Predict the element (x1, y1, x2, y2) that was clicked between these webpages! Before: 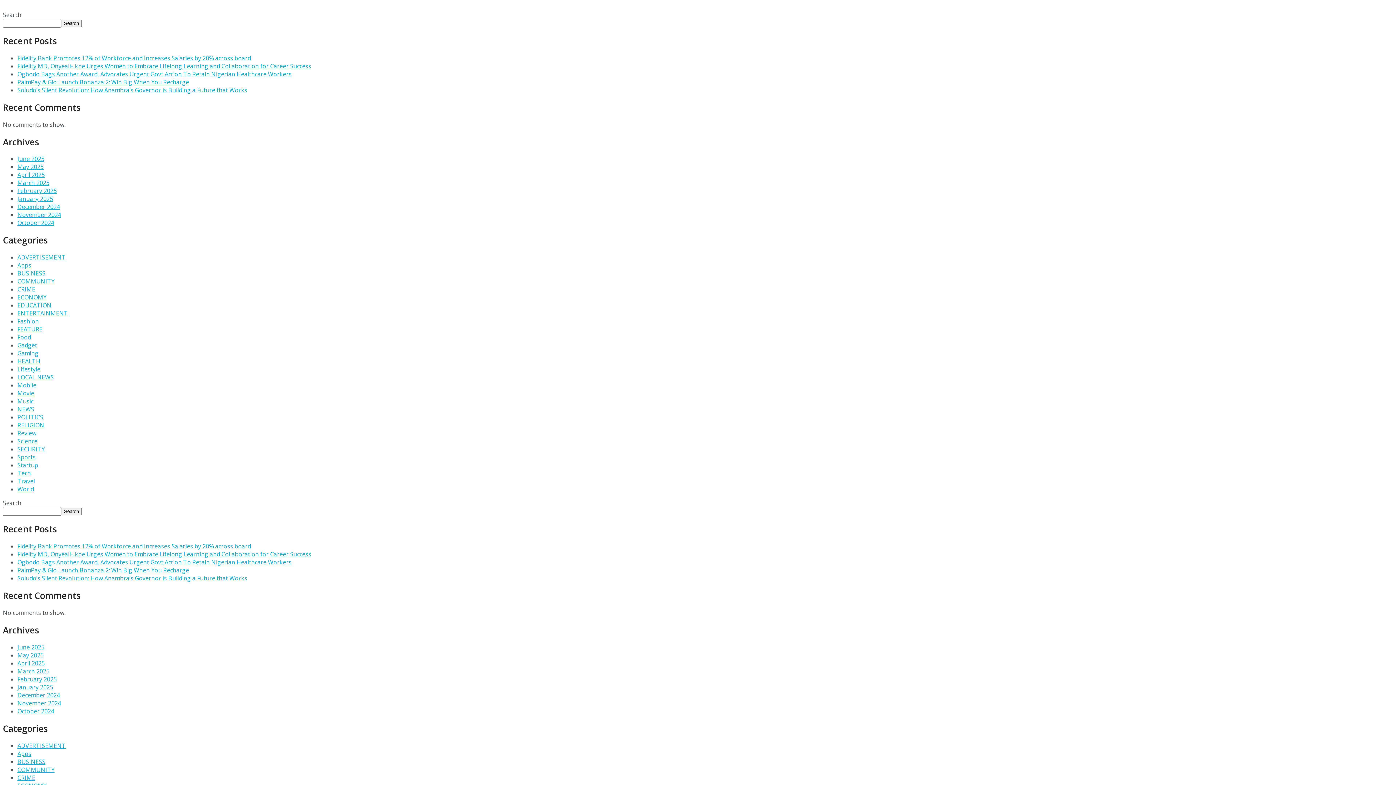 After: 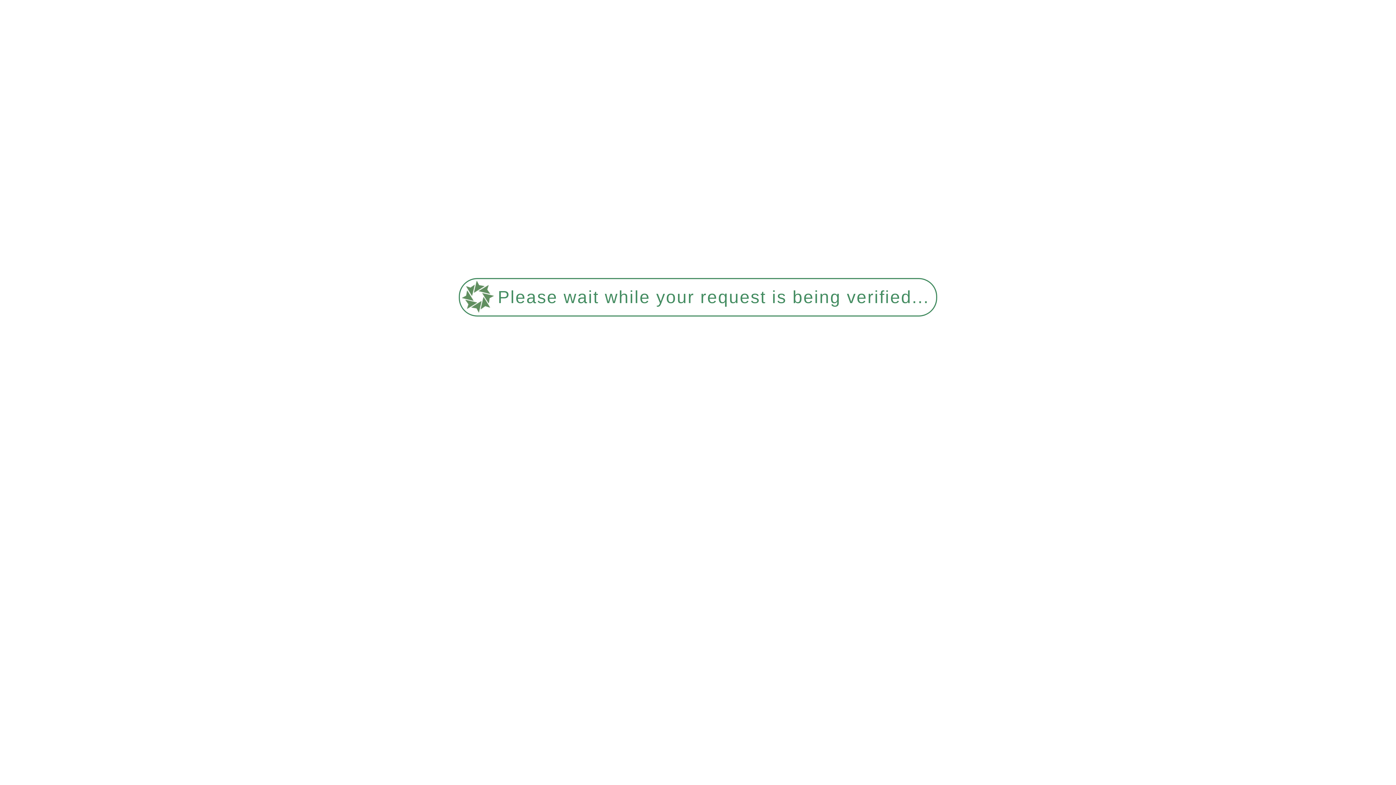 Action: label: May 2025 bbox: (17, 163, 43, 171)